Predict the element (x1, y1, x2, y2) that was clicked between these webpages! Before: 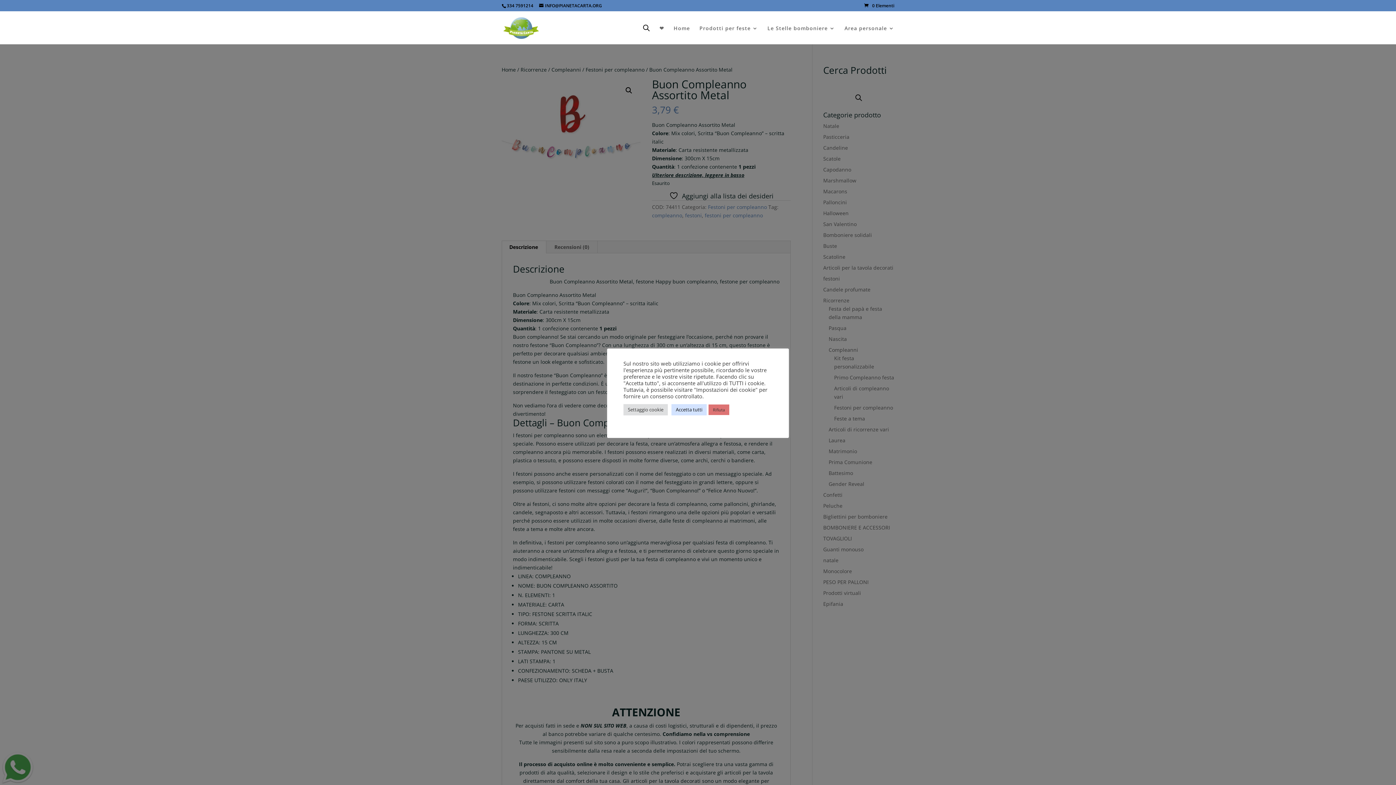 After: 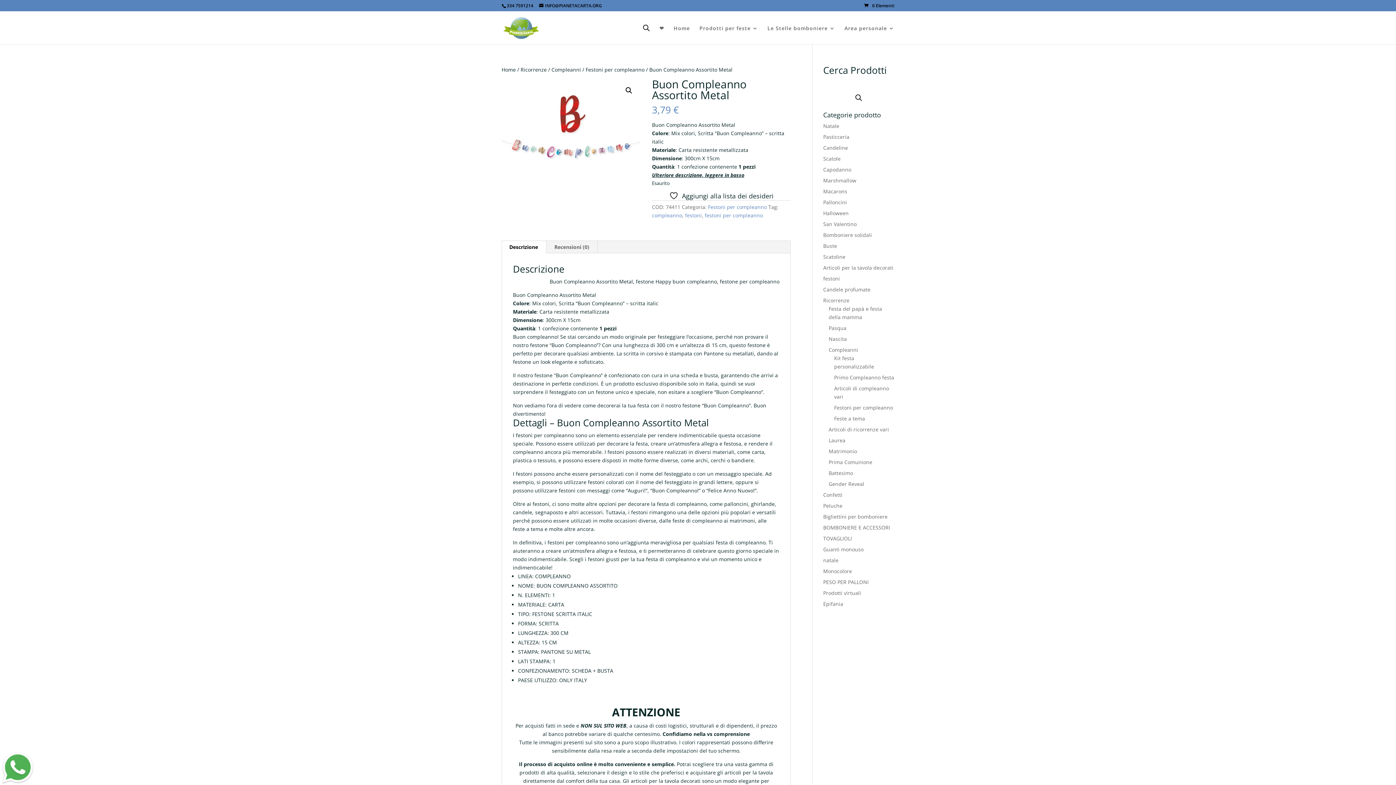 Action: label: Rifiuta bbox: (708, 404, 729, 415)